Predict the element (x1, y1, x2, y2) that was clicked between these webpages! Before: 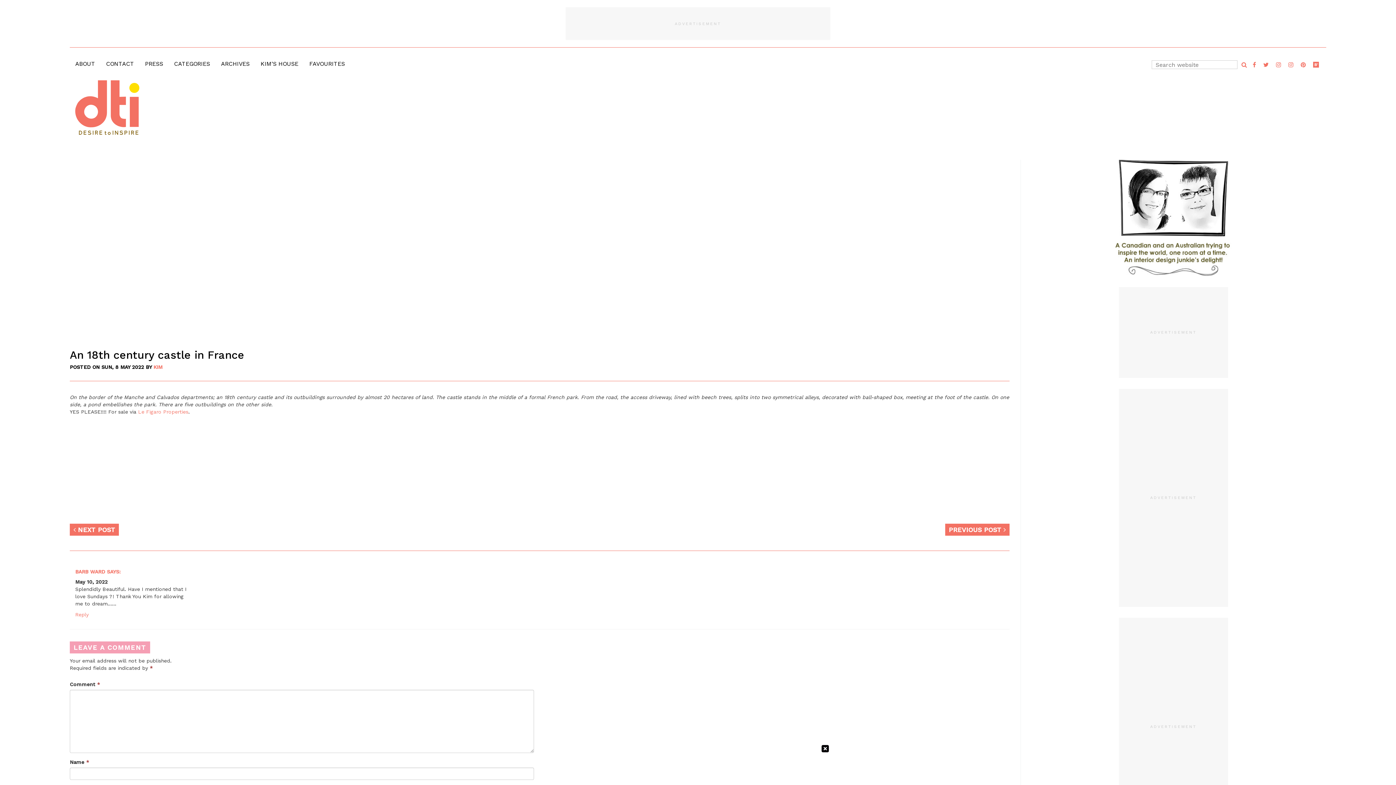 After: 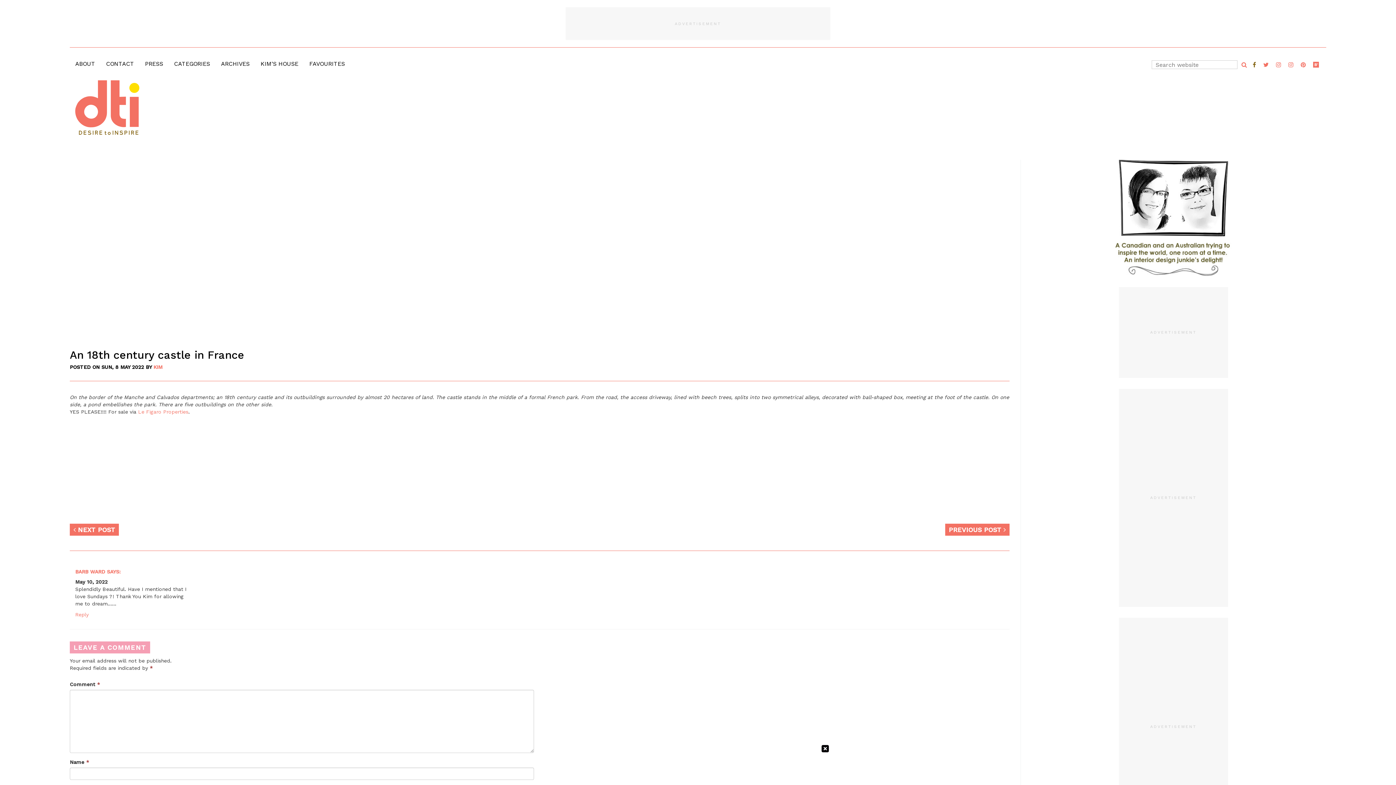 Action: bbox: (1253, 61, 1256, 68)